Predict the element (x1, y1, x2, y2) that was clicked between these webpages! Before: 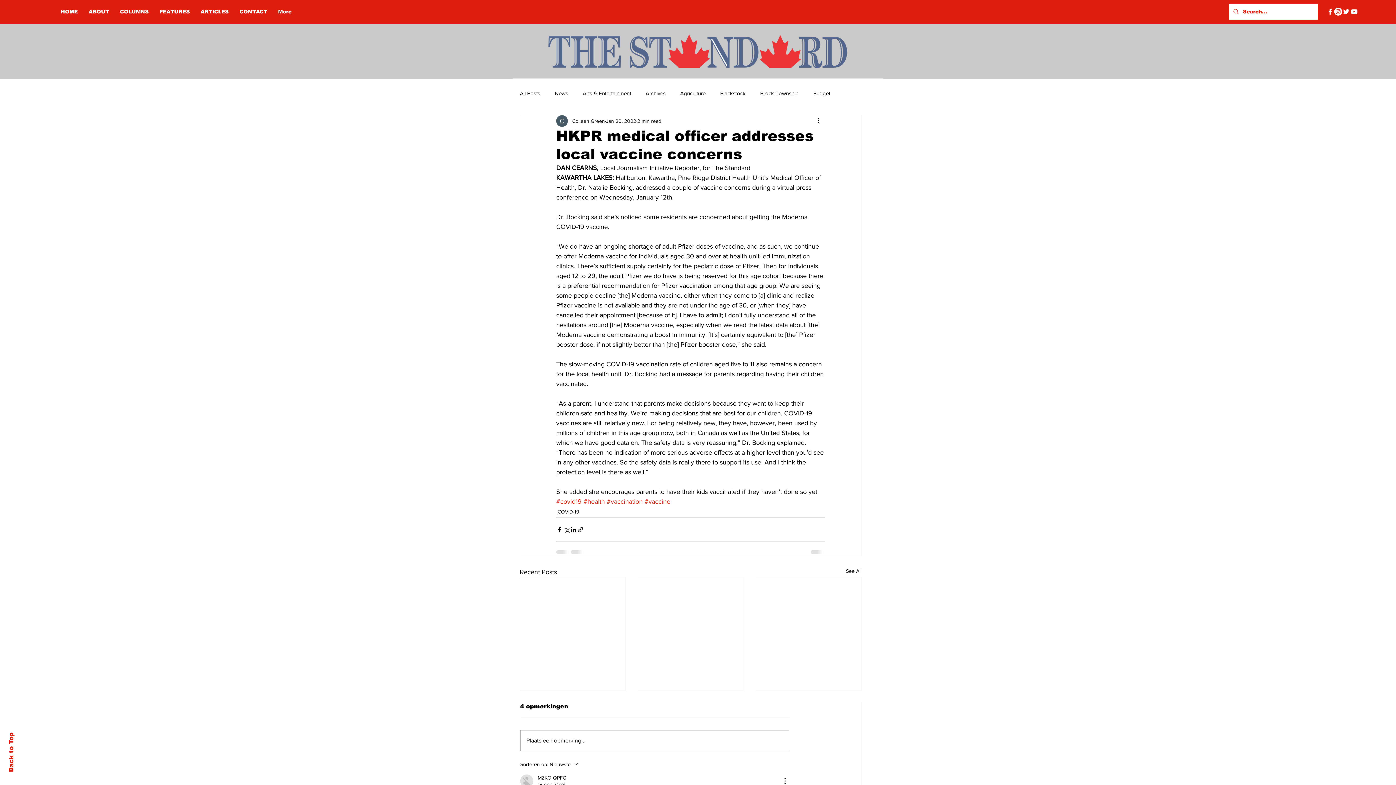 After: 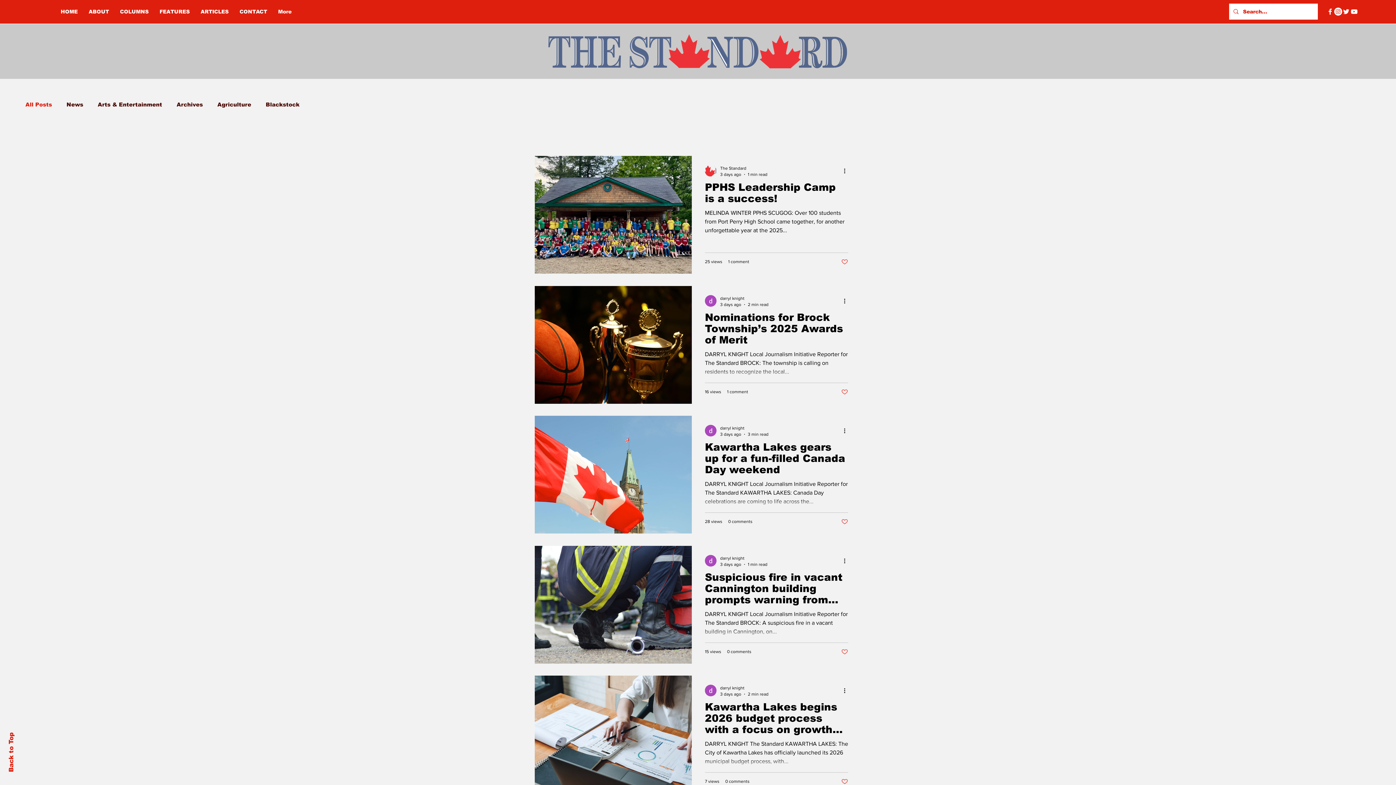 Action: bbox: (846, 567, 861, 577) label: See All